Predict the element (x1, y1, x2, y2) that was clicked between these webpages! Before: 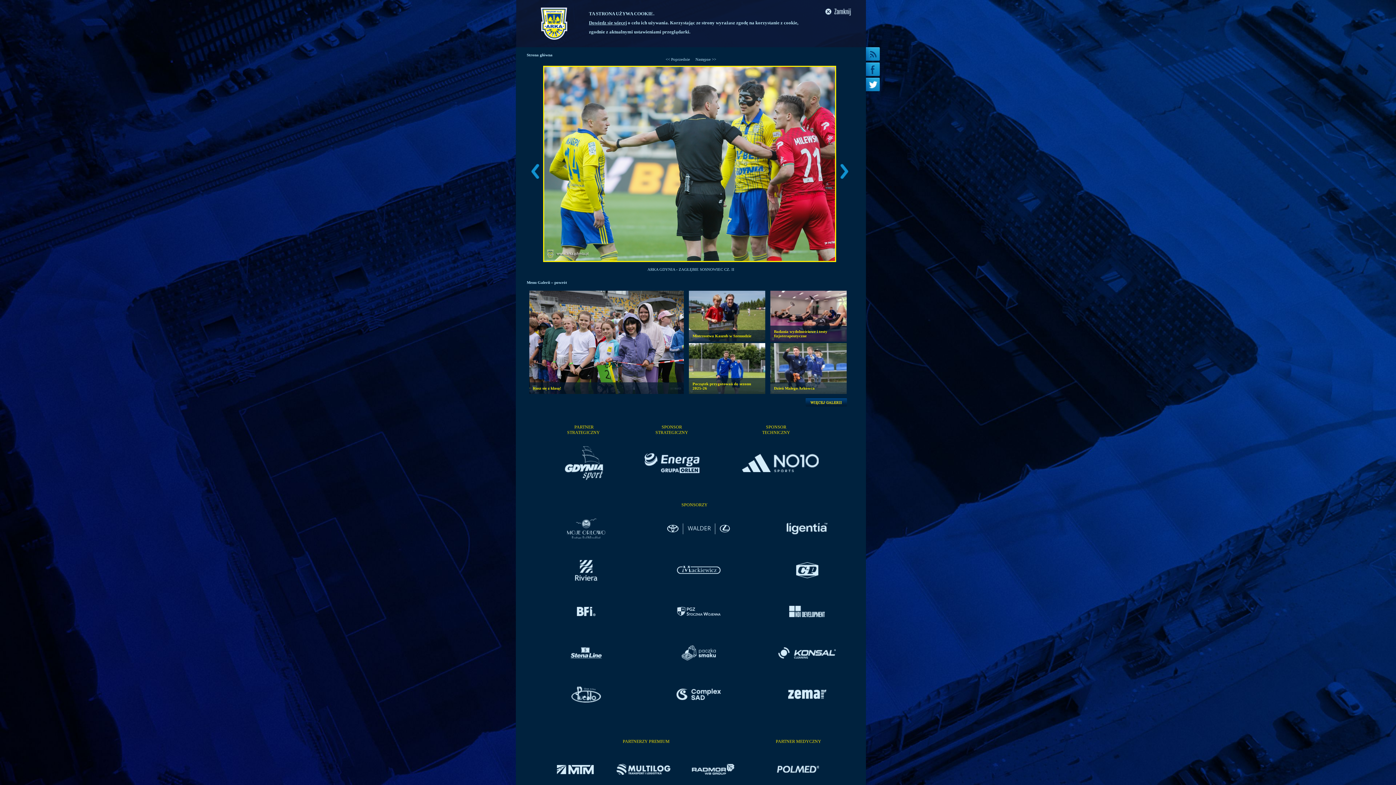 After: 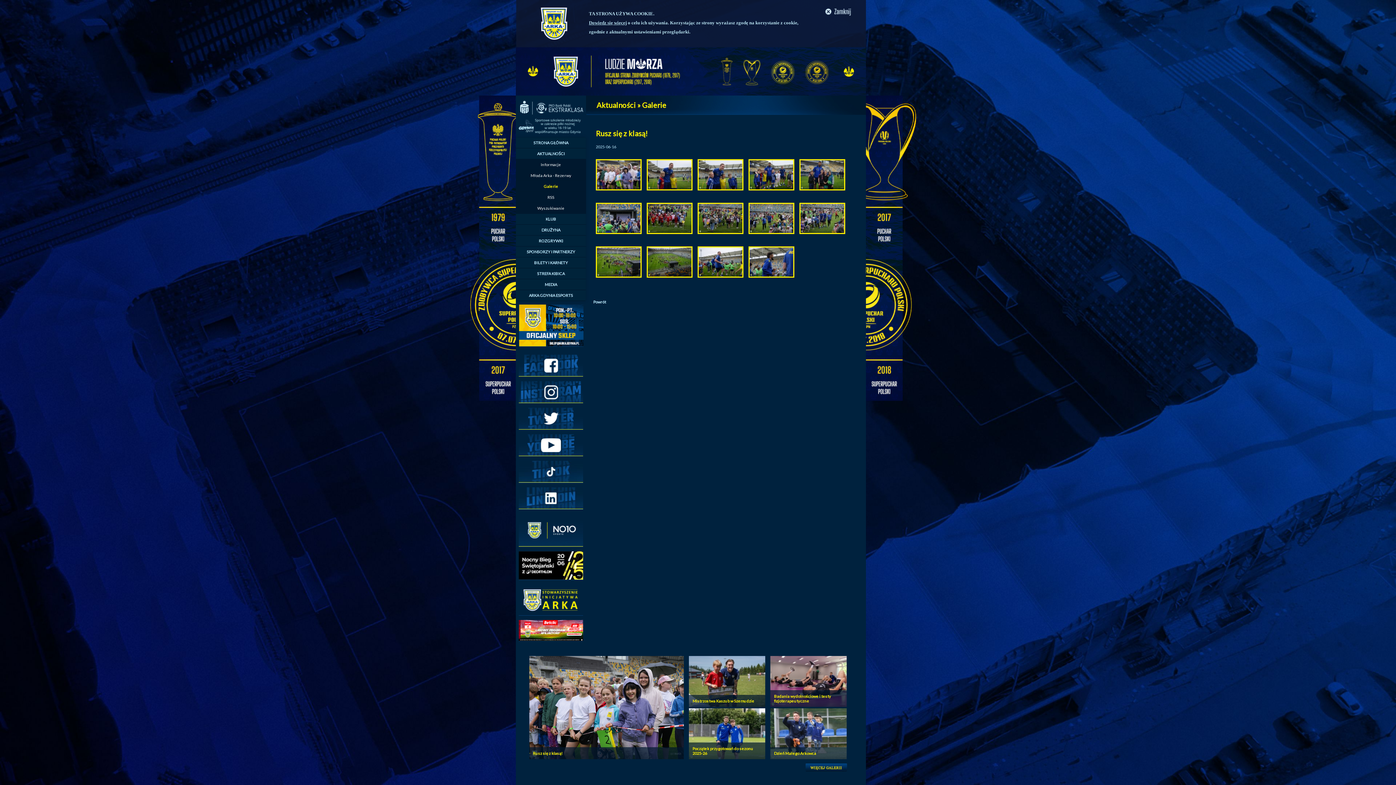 Action: label: Rusz się z klasą! bbox: (533, 386, 561, 390)